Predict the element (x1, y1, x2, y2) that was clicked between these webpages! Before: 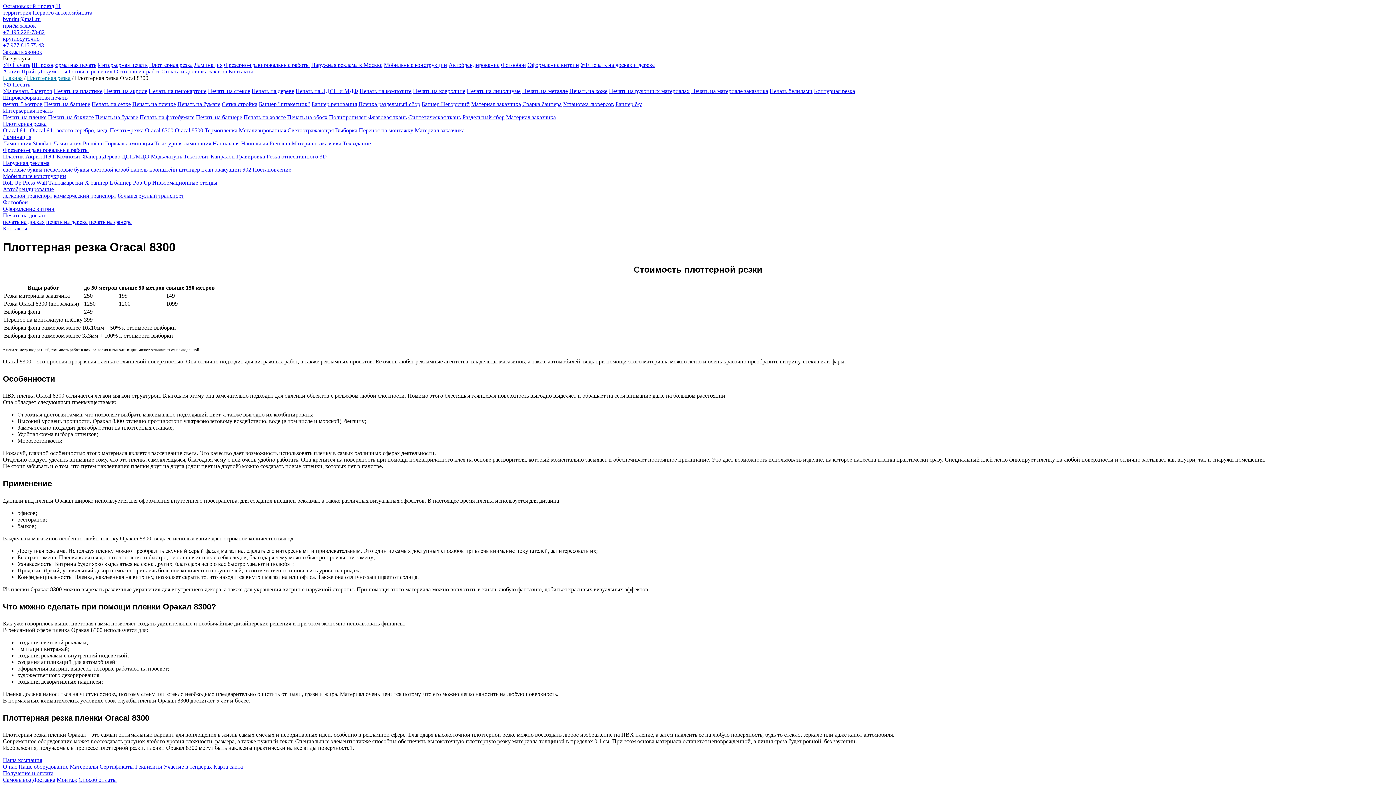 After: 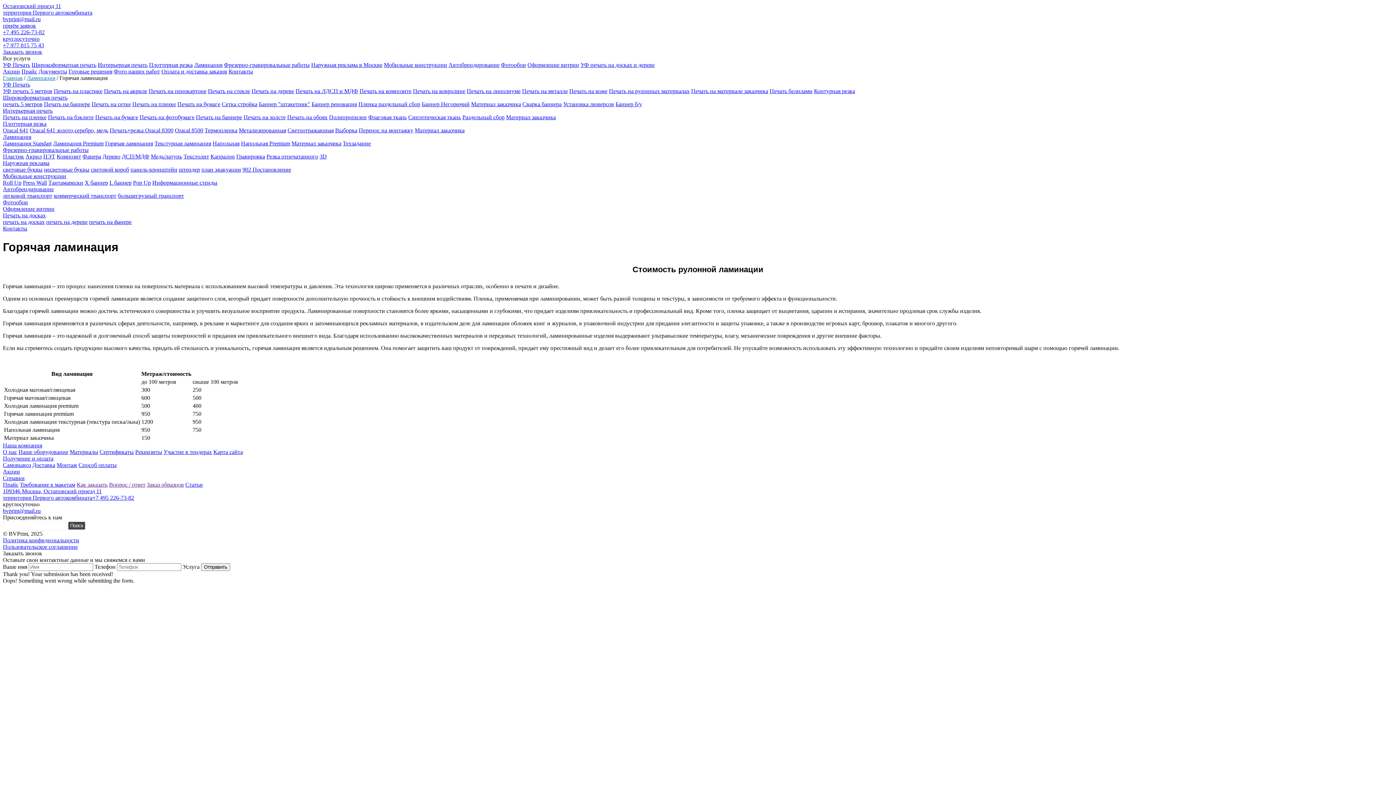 Action: bbox: (105, 140, 153, 146) label: Горячая ламинация